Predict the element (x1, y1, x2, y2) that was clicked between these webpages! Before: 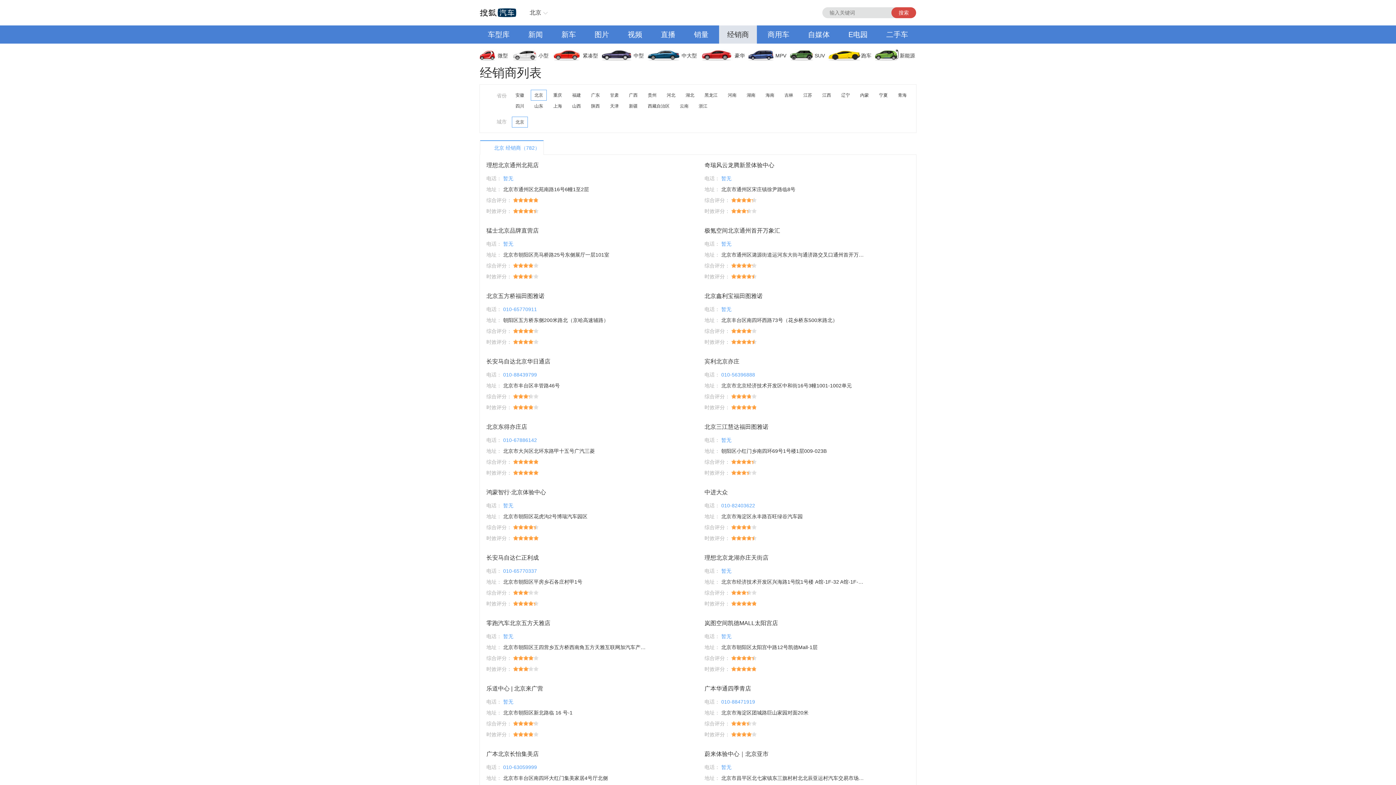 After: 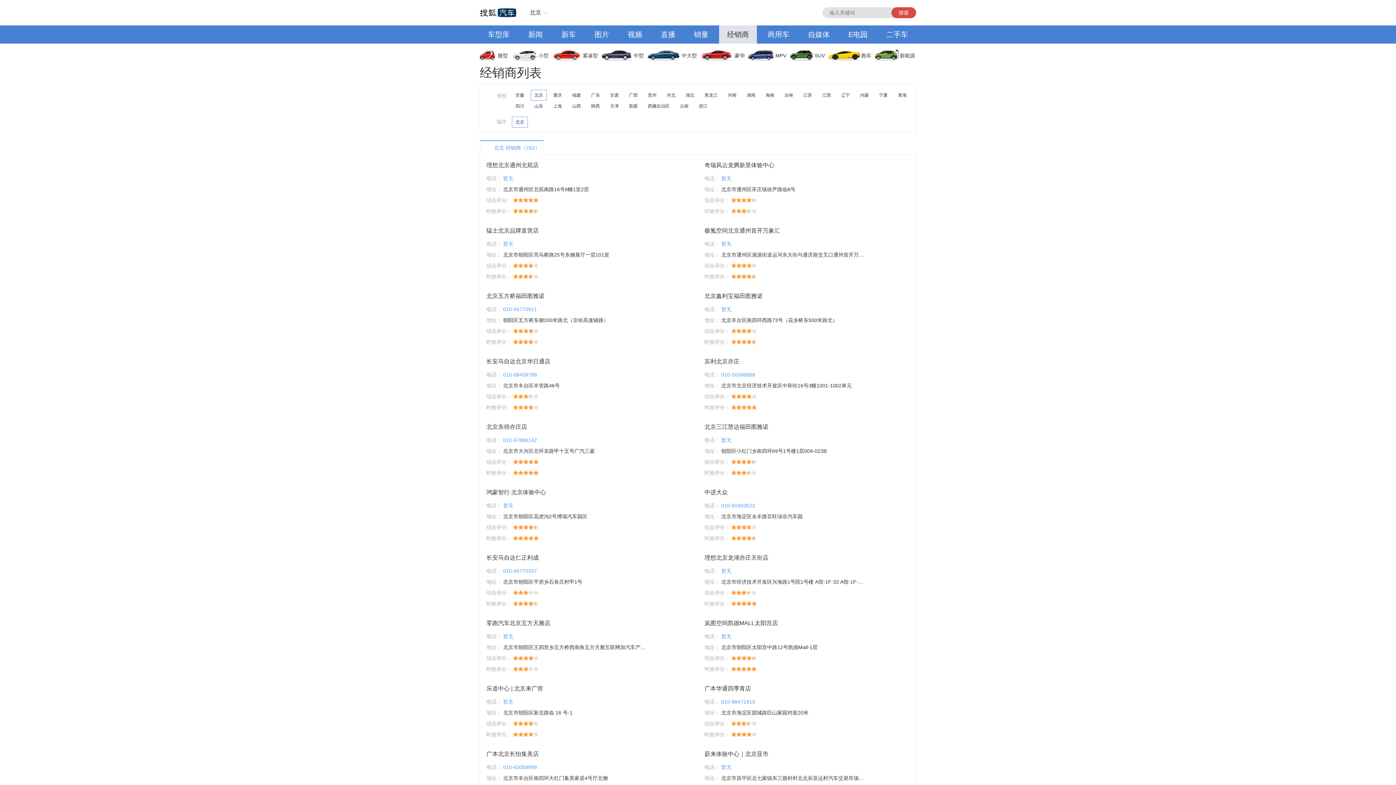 Action: bbox: (619, 25, 650, 43) label: 视频